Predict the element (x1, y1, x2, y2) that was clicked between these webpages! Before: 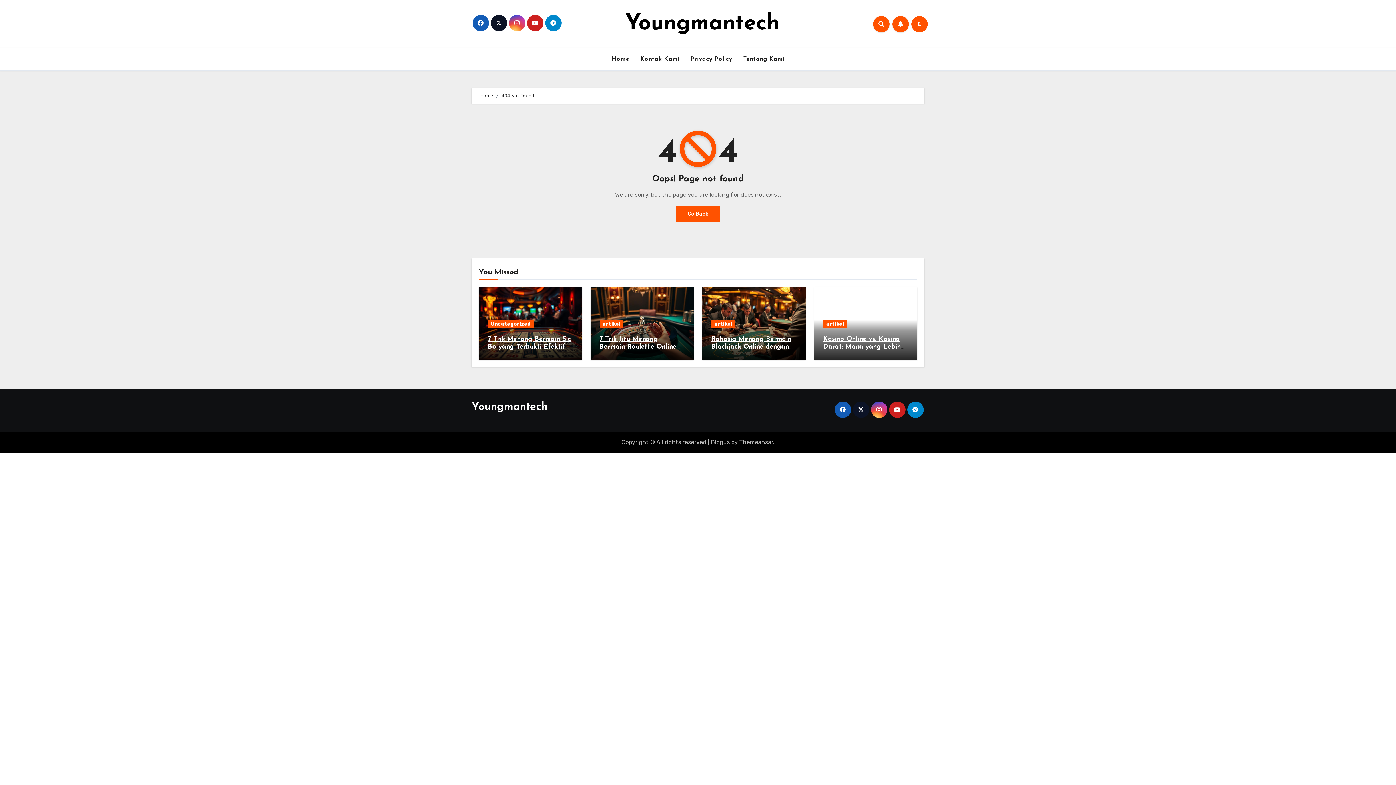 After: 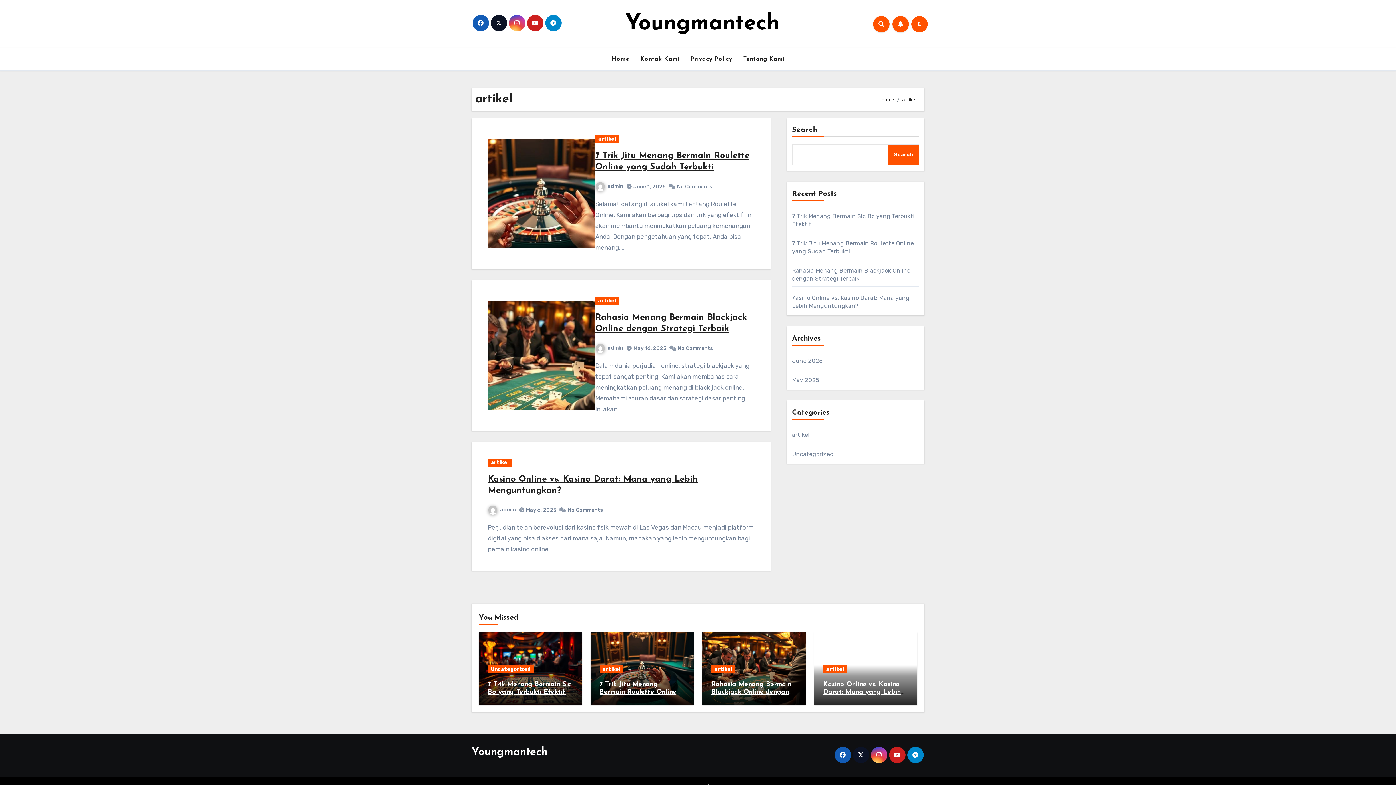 Action: label: artikel bbox: (711, 320, 735, 328)